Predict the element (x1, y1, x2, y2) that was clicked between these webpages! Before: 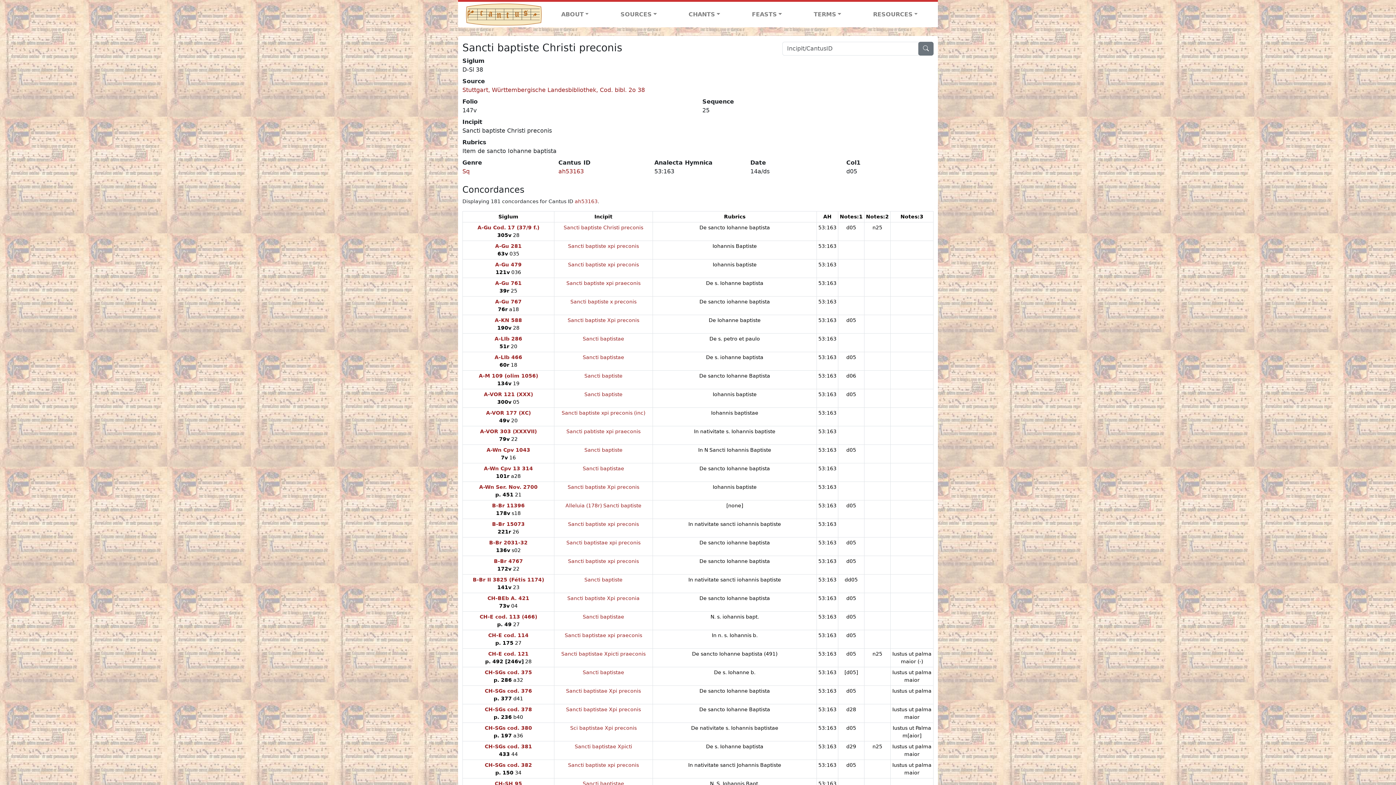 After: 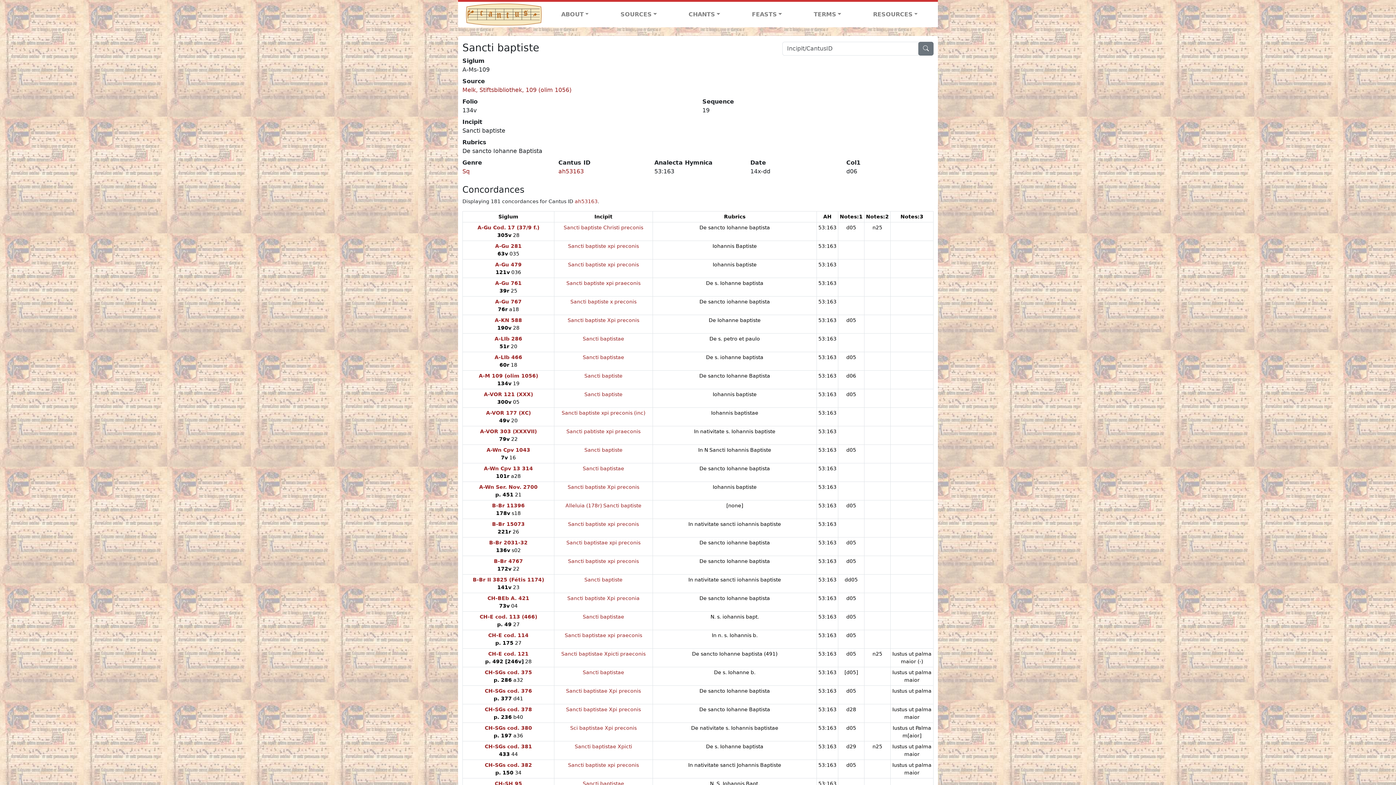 Action: label: Sancti baptiste bbox: (584, 373, 622, 378)